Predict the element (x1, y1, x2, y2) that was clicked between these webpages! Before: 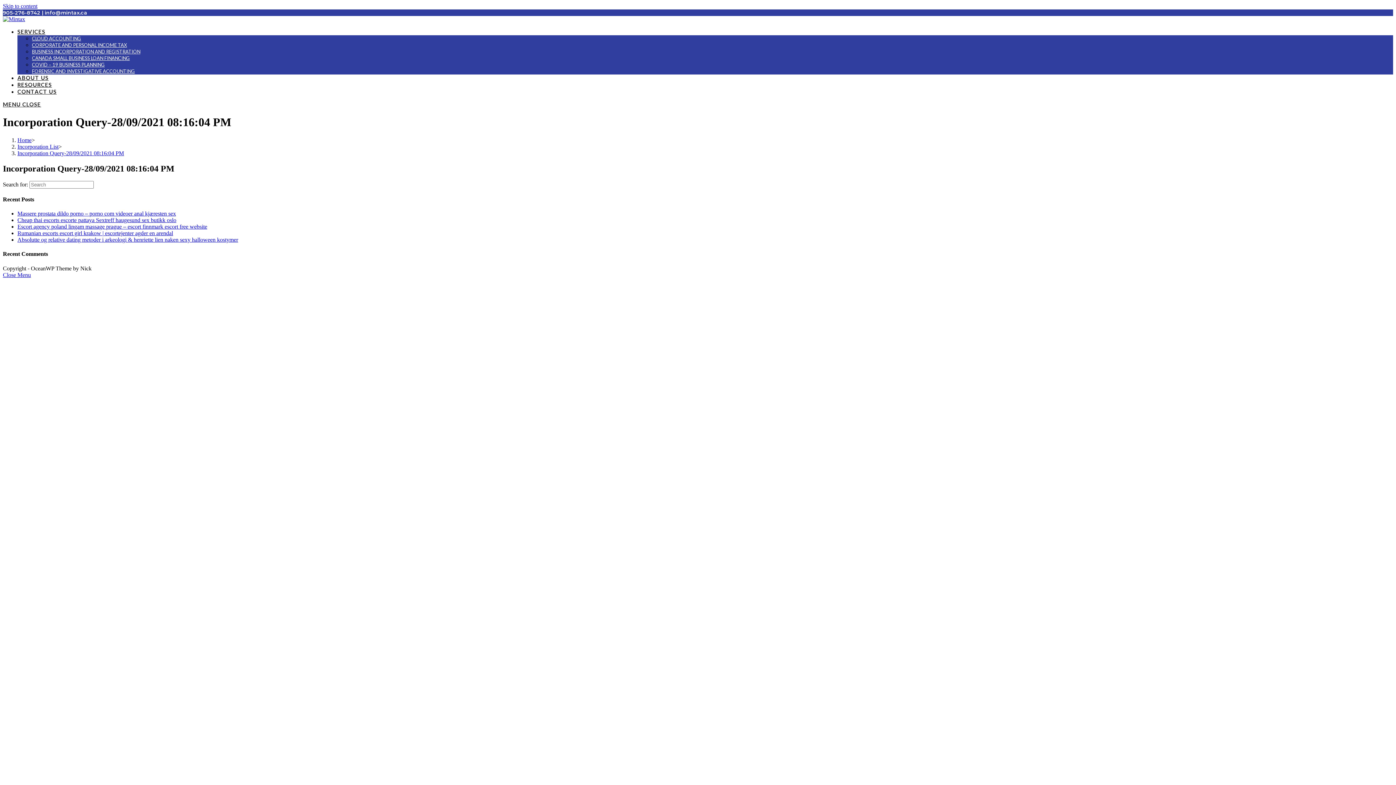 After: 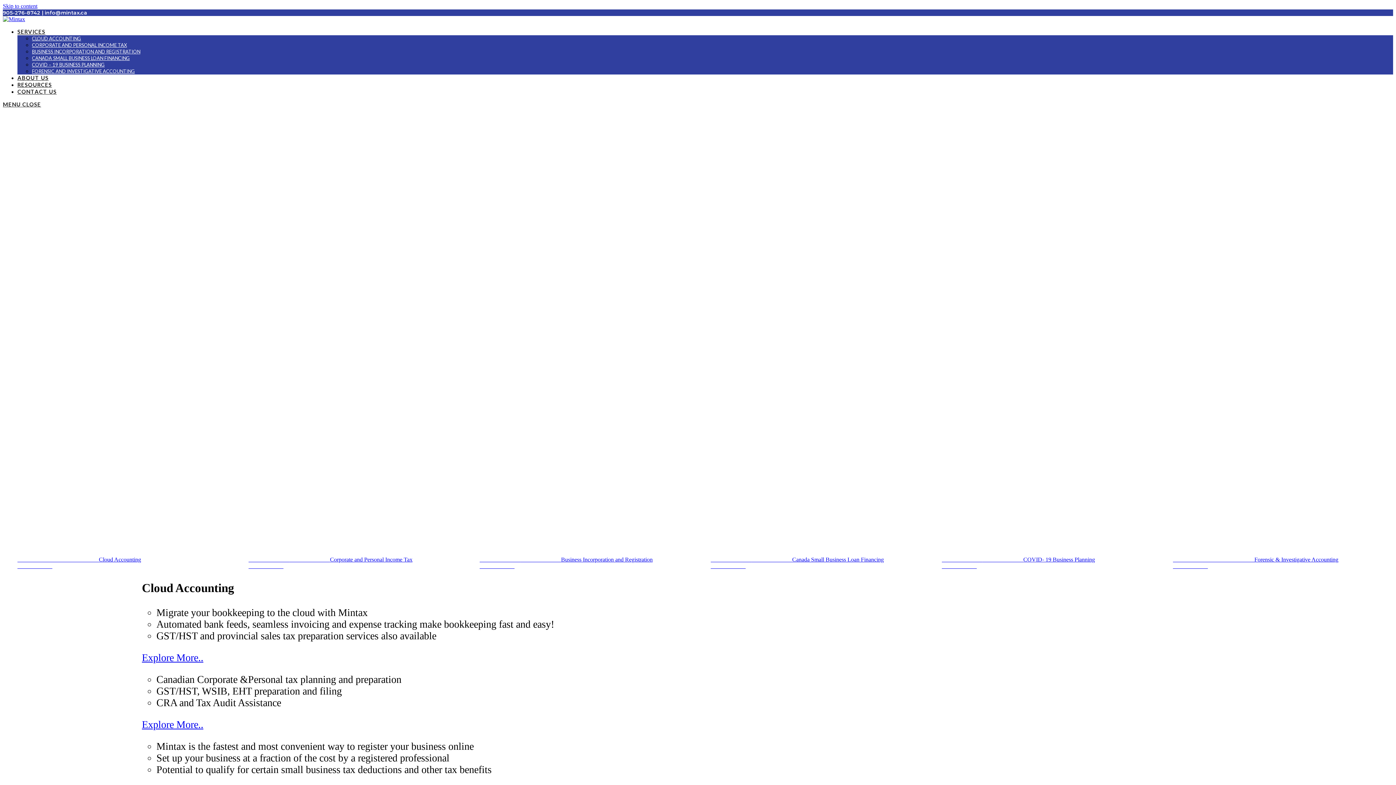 Action: bbox: (2, 16, 25, 22)